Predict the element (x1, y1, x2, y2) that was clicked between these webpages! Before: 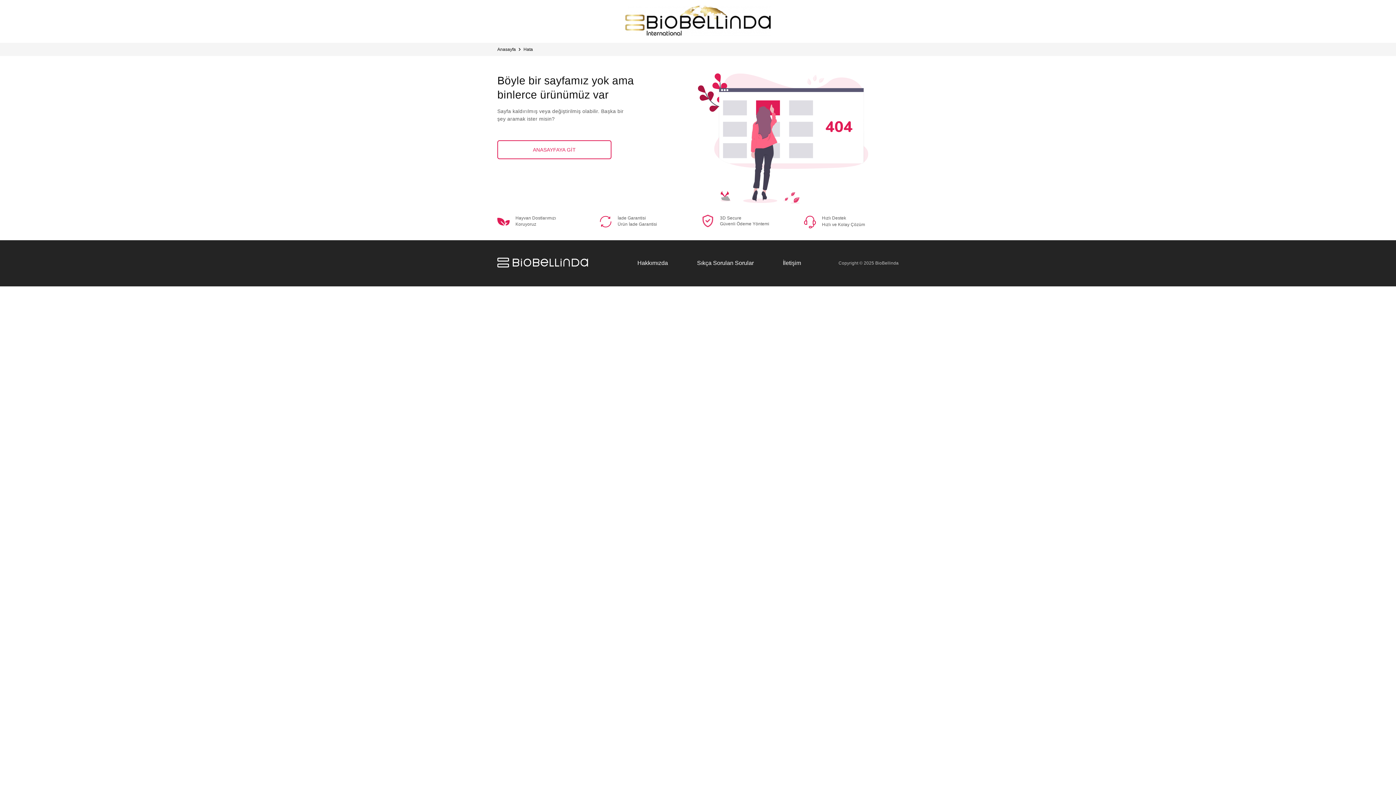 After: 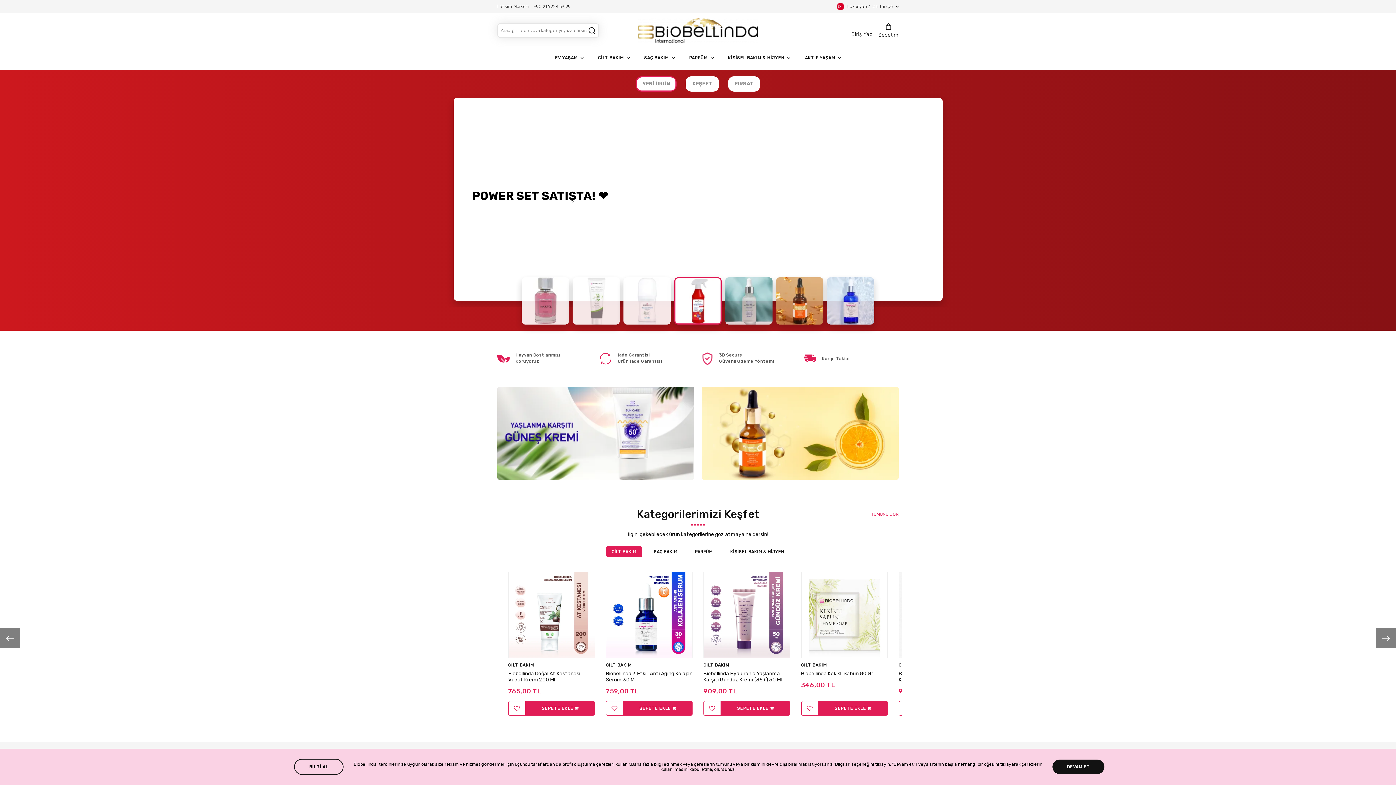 Action: bbox: (625, 30, 770, 36)